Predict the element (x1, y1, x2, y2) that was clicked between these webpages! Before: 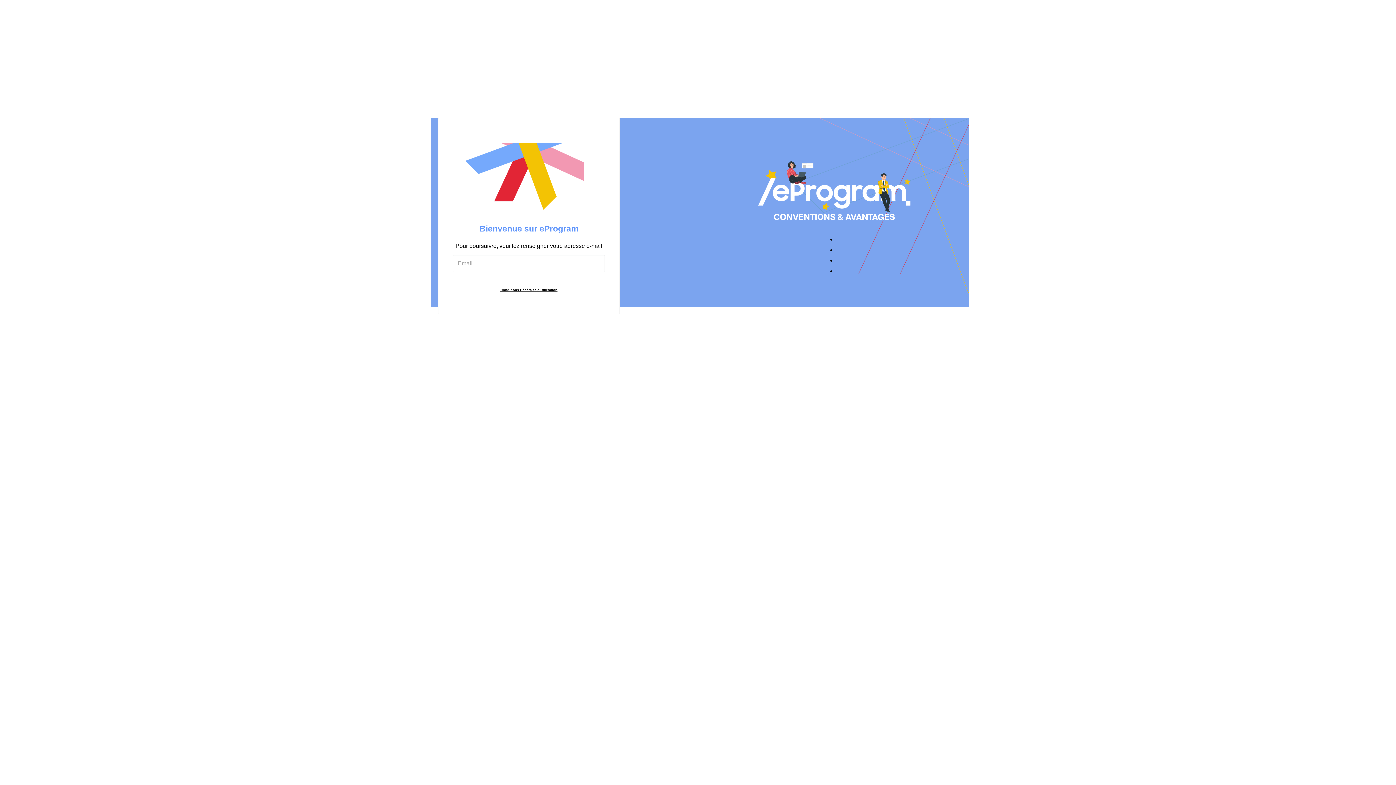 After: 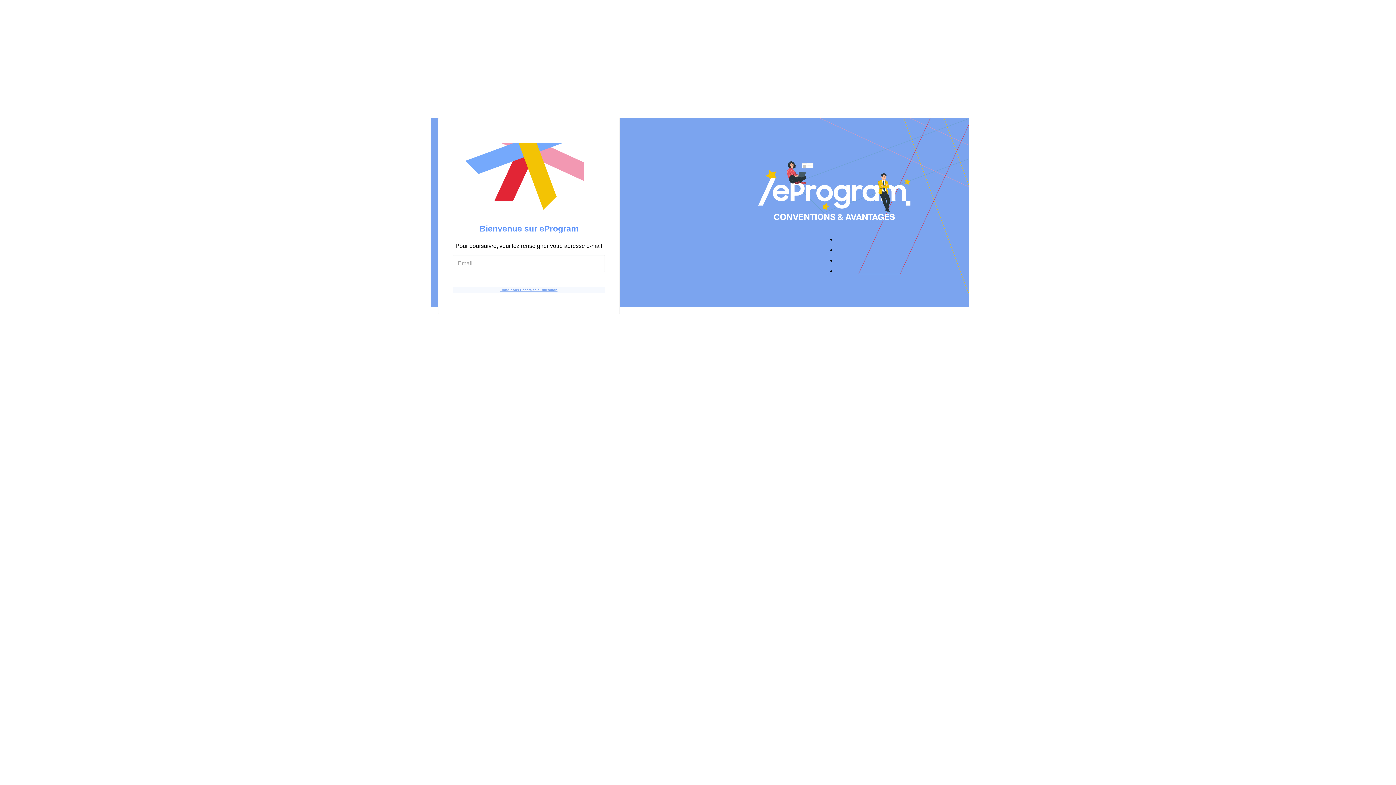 Action: bbox: (453, 287, 605, 293) label: Conditions Générales d'Utilisation